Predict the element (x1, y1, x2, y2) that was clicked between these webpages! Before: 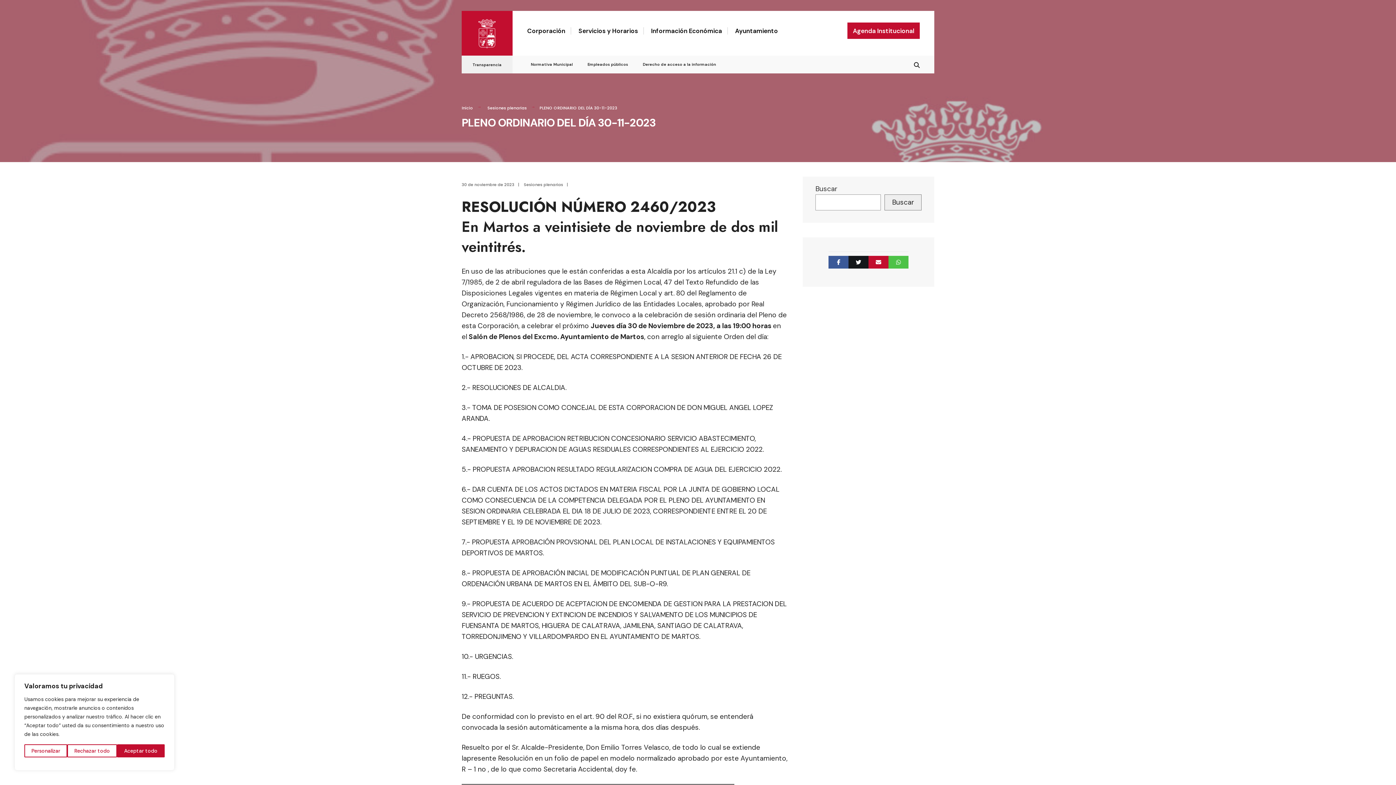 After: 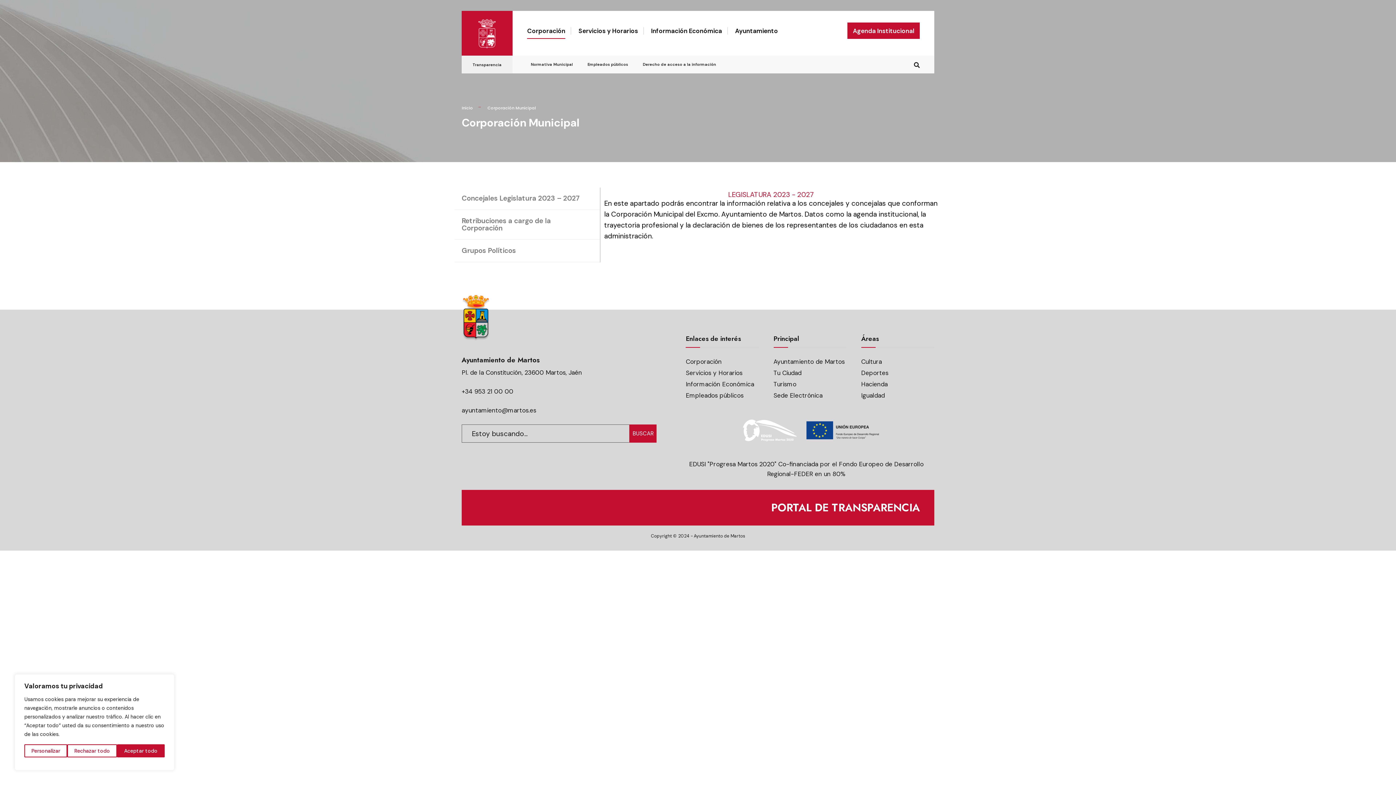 Action: label: Corporación bbox: (527, 22, 565, 38)